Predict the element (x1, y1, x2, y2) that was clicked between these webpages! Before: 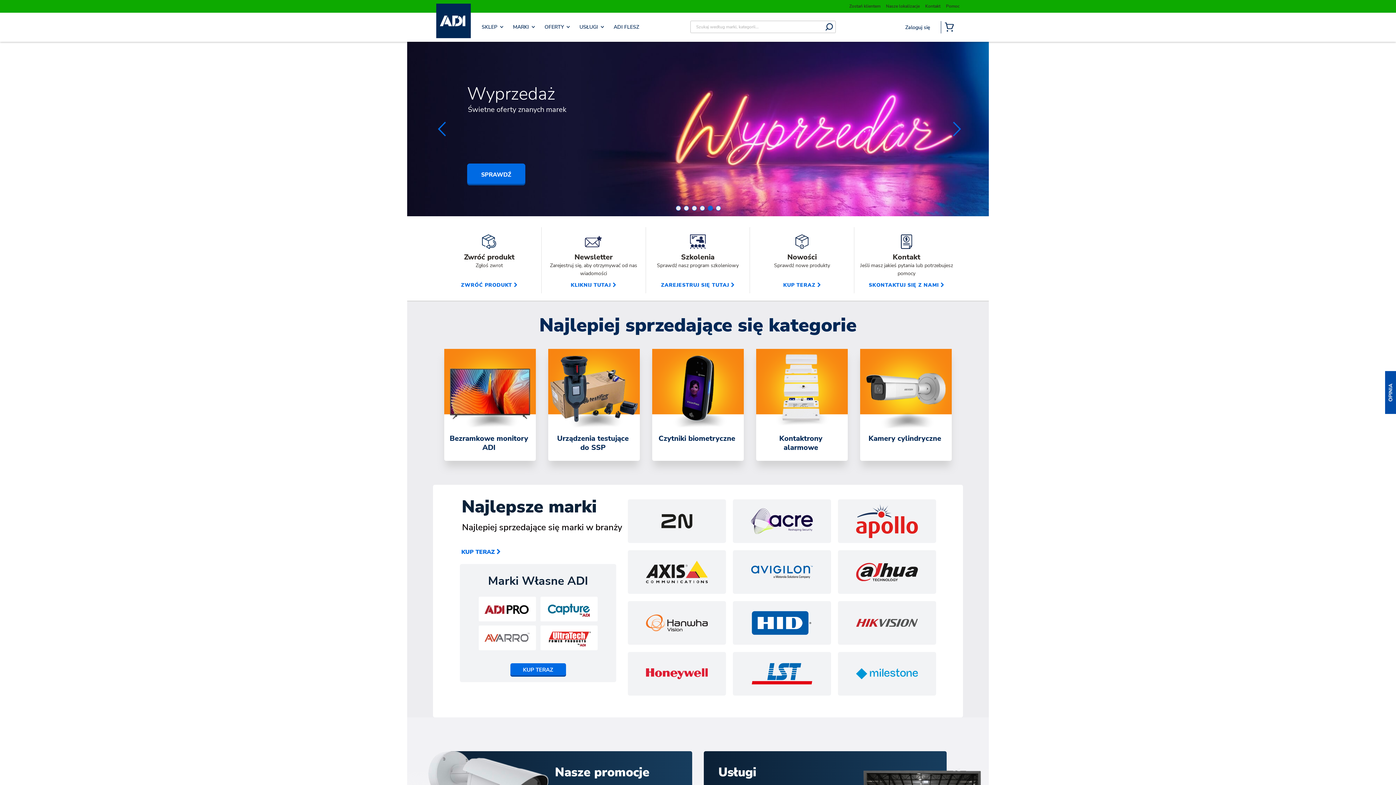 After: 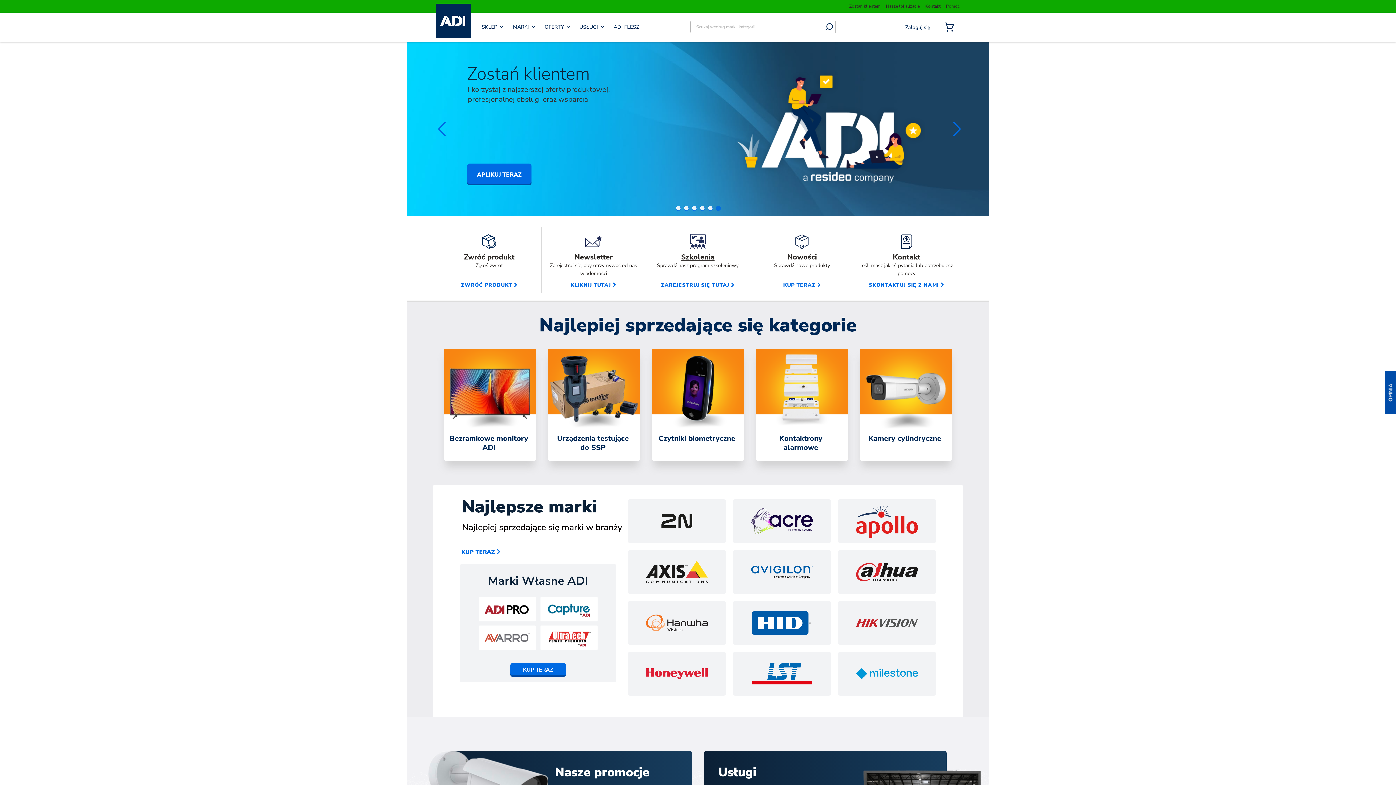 Action: label: Szkolenia bbox: (681, 252, 714, 262)